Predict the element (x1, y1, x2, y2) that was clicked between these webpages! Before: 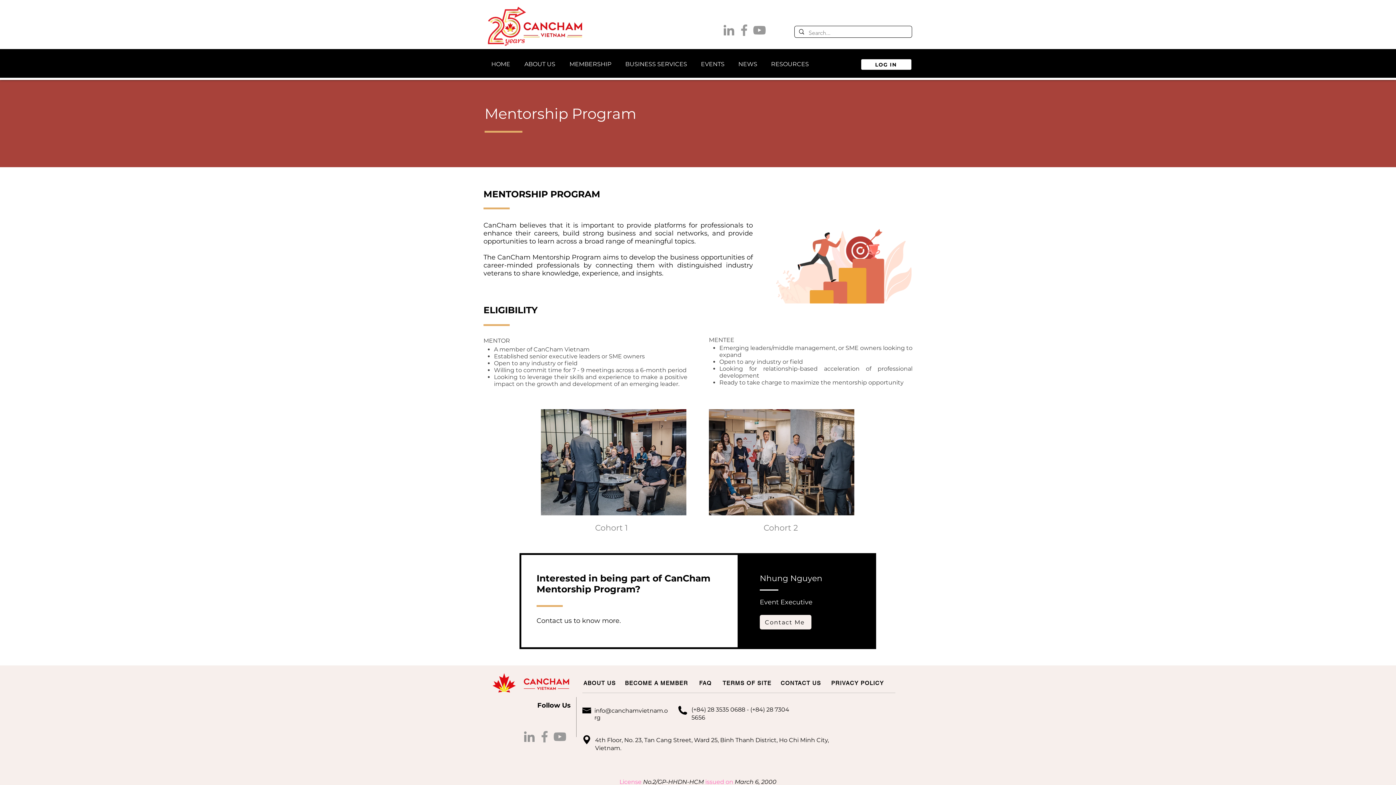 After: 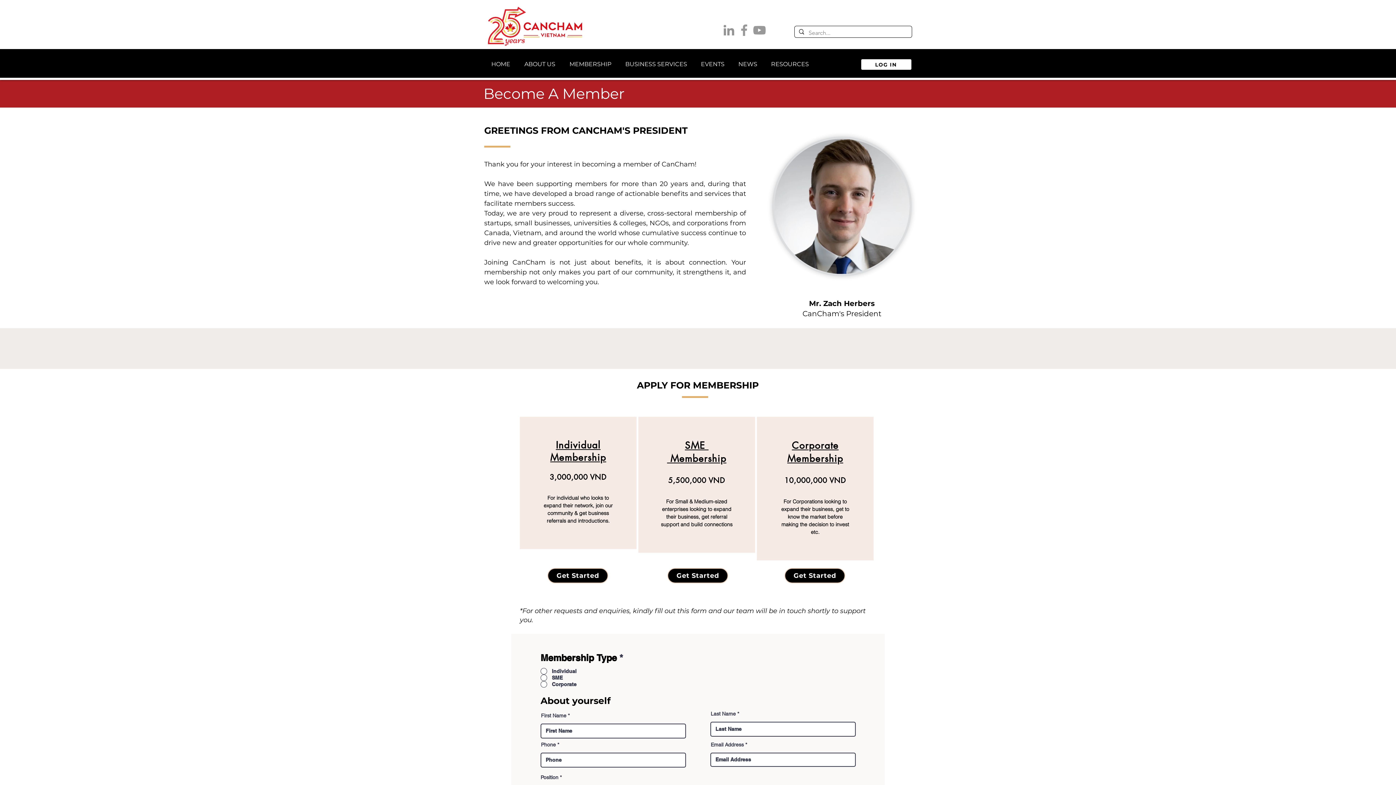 Action: bbox: (622, 676, 691, 690) label: BECOME A MEMBER